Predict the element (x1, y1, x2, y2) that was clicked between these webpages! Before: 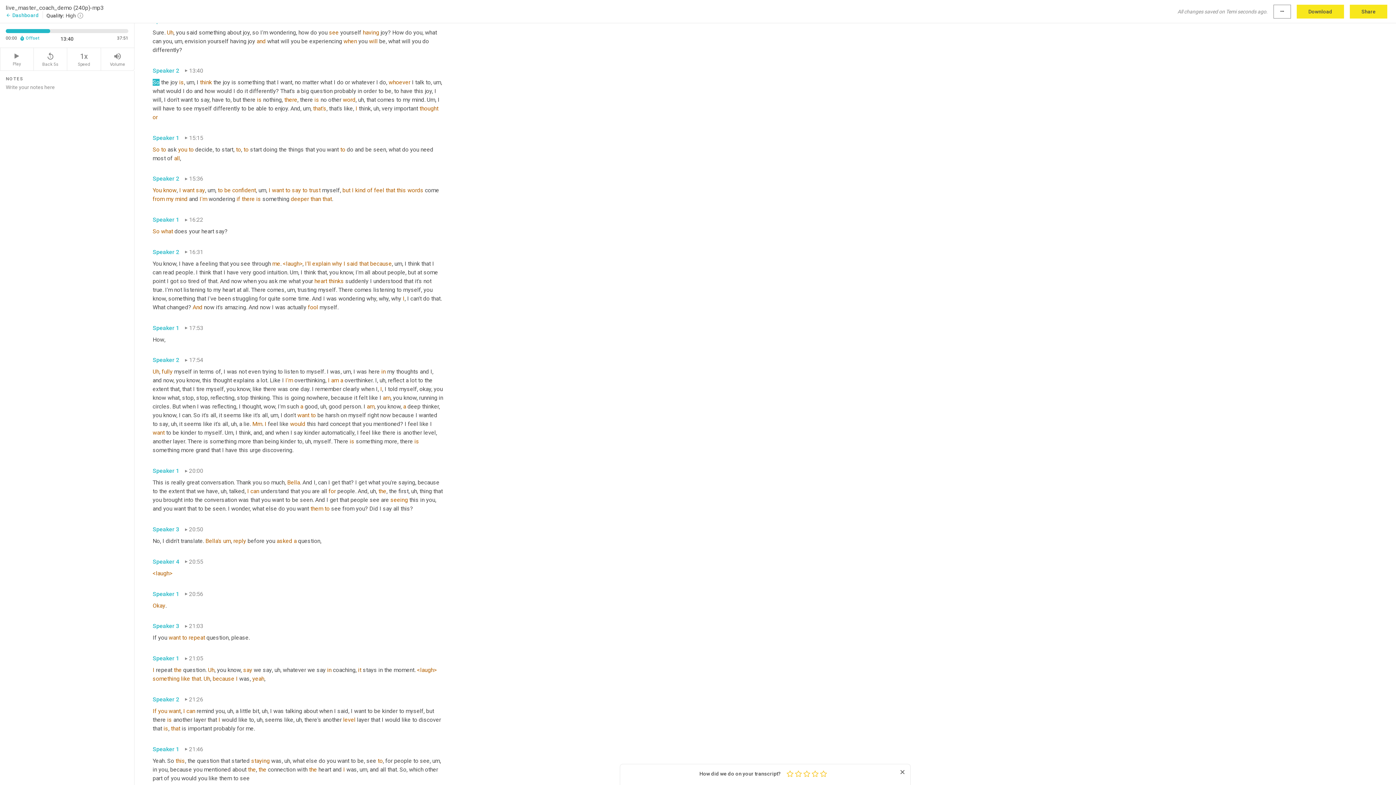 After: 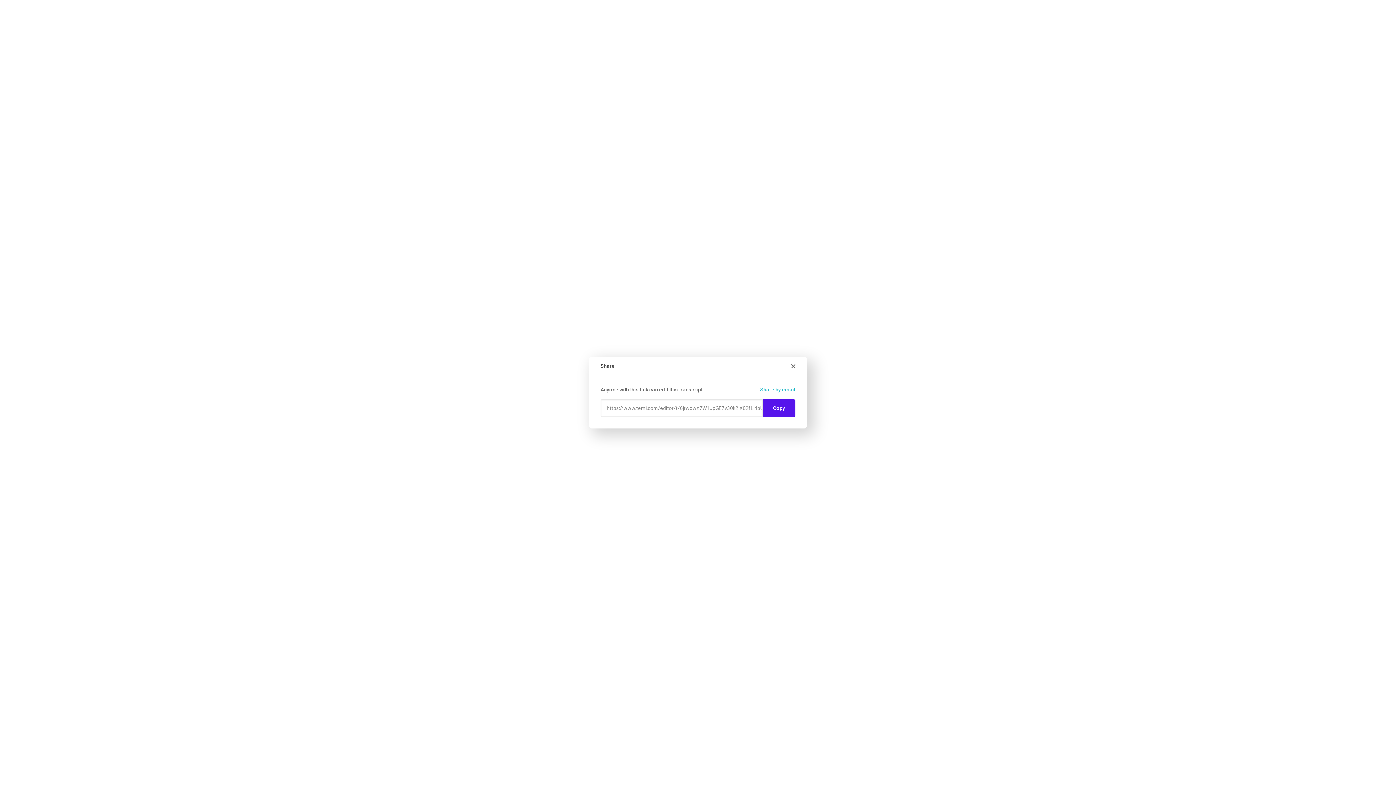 Action: label: Share bbox: (1350, 4, 1387, 18)